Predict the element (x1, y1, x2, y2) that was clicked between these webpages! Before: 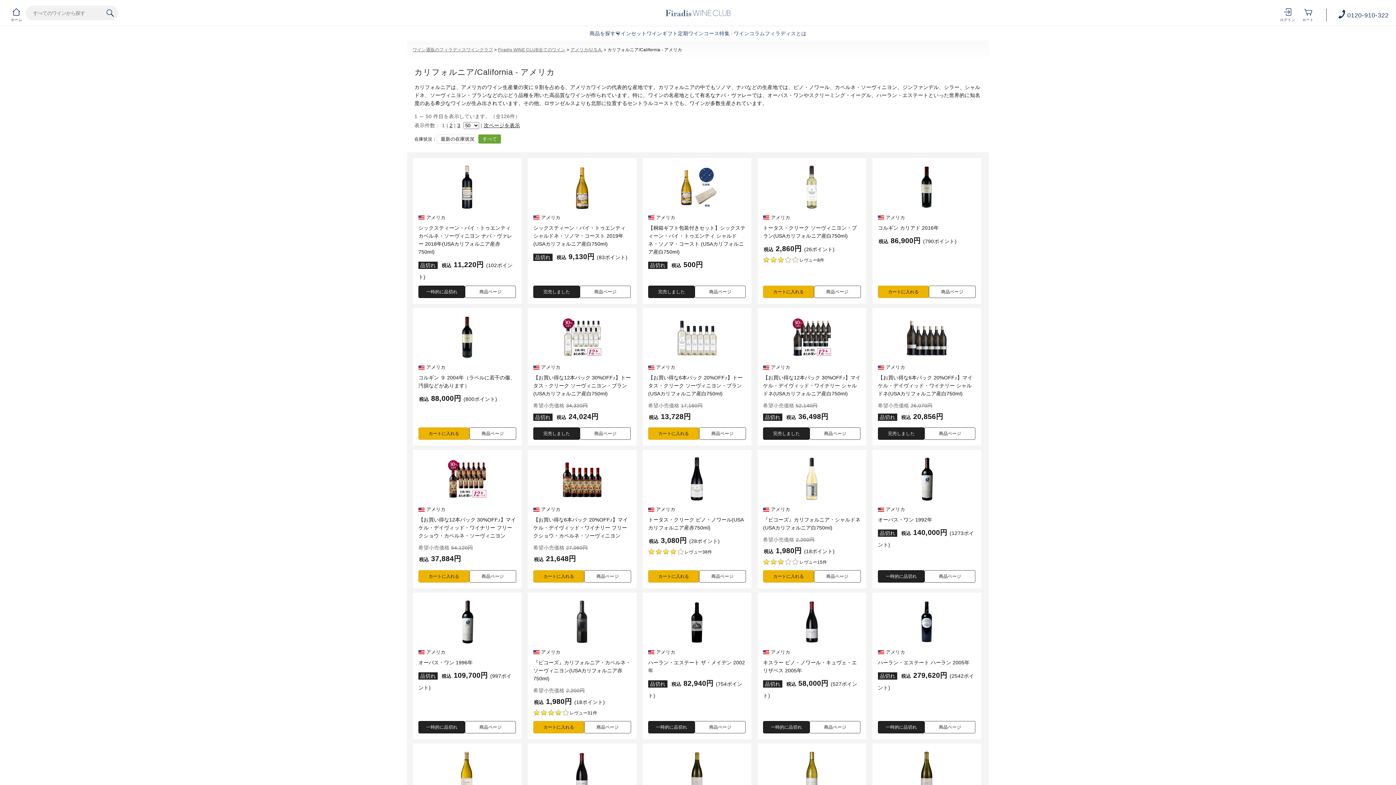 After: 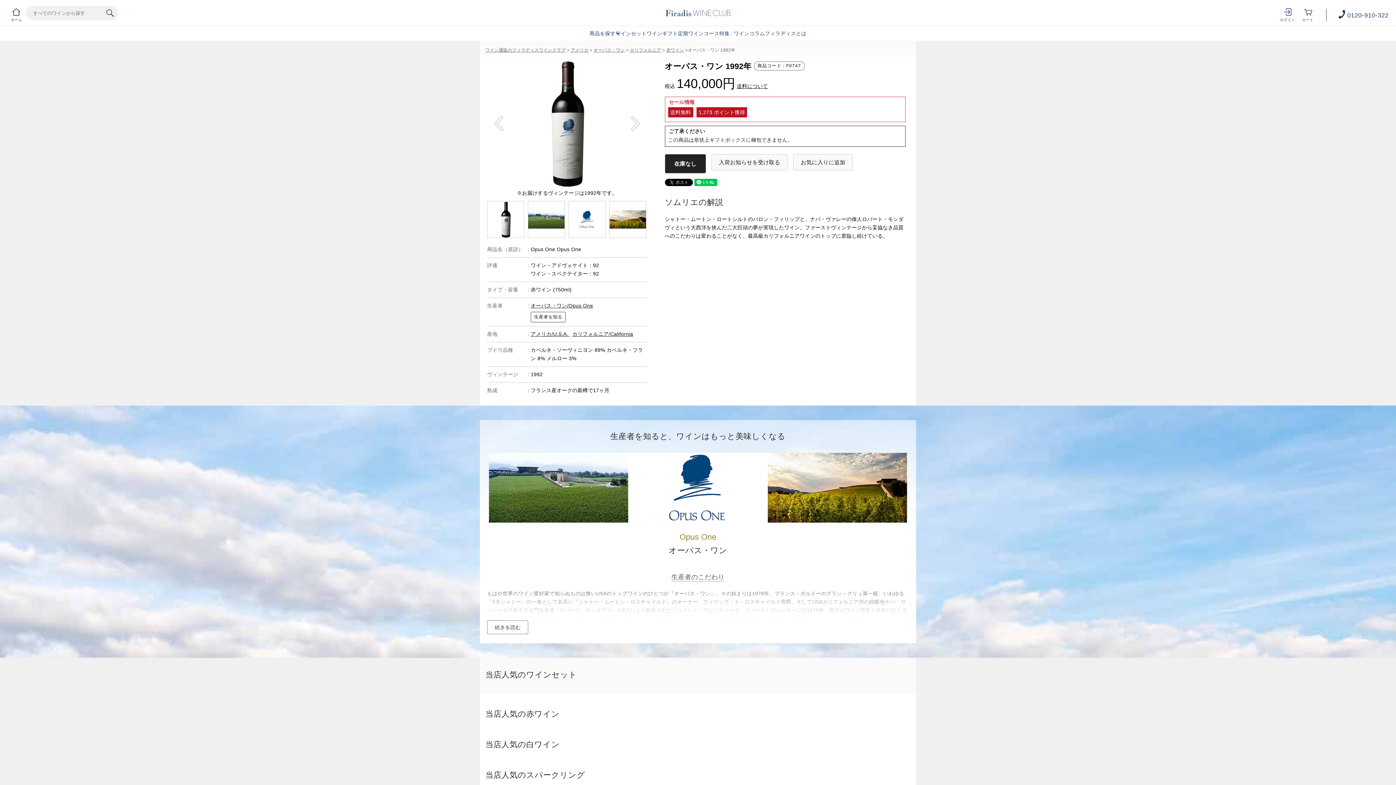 Action: label: オーパス・ワン 1992年 bbox: (878, 517, 932, 522)